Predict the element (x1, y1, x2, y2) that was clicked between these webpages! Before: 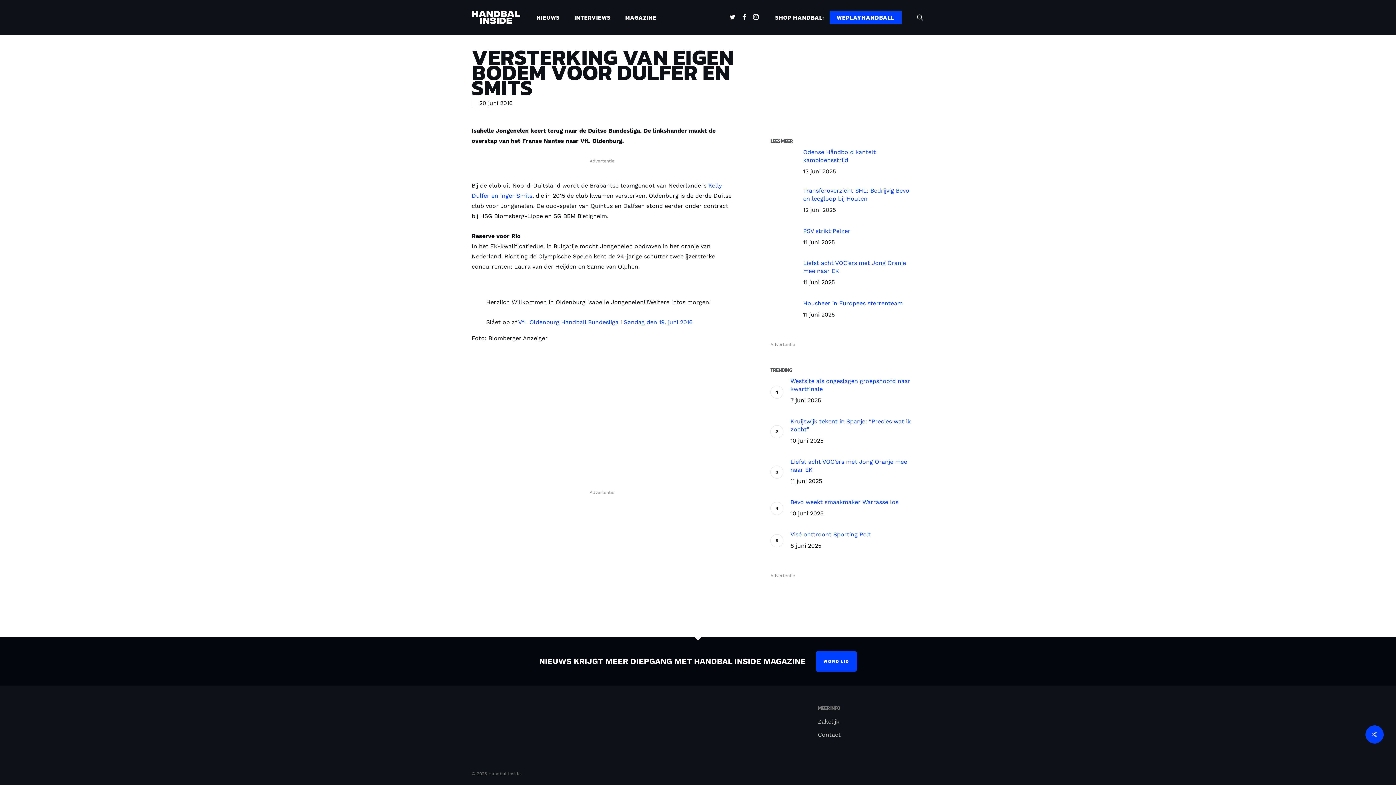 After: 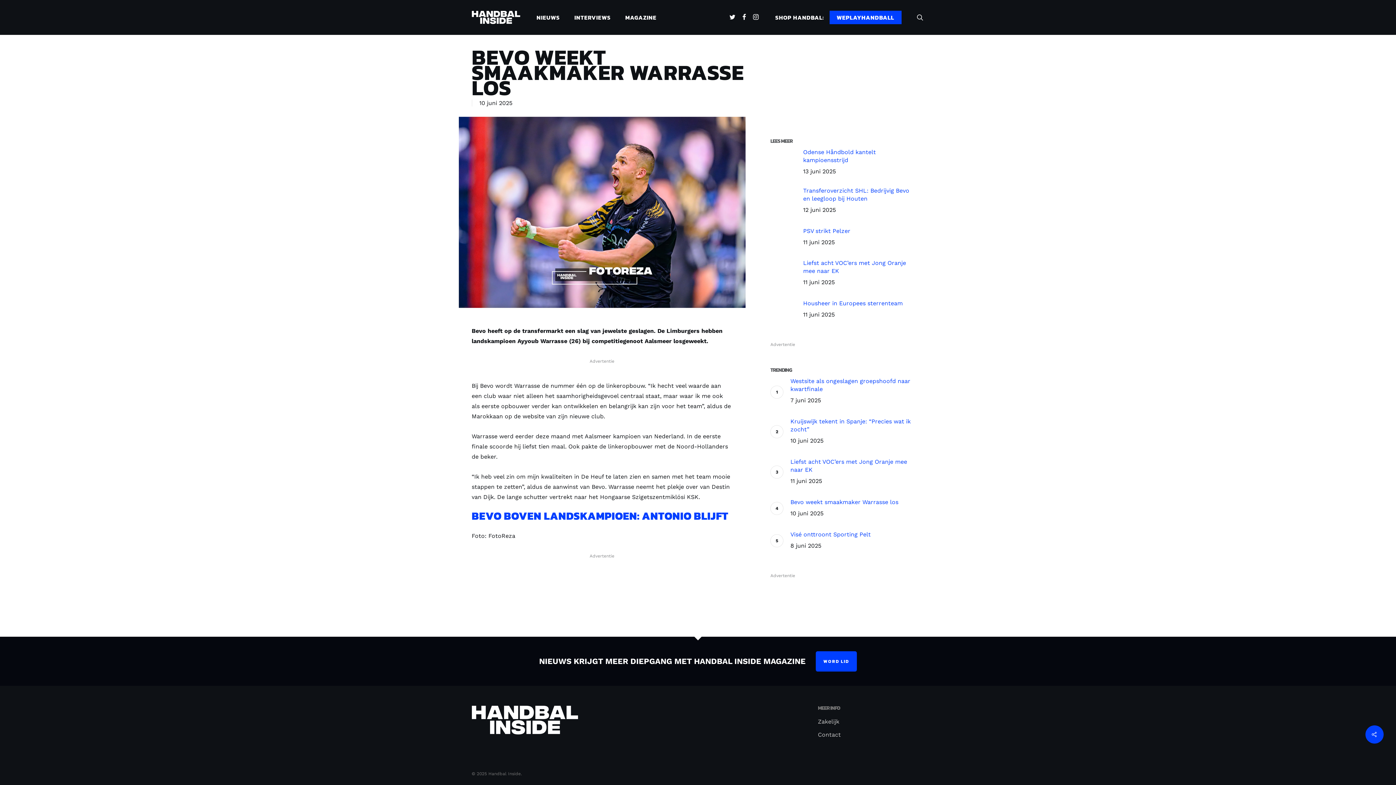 Action: label: Bevo weekt smaakmaker Warrasse los
10 juni 2025 bbox: (790, 498, 915, 518)